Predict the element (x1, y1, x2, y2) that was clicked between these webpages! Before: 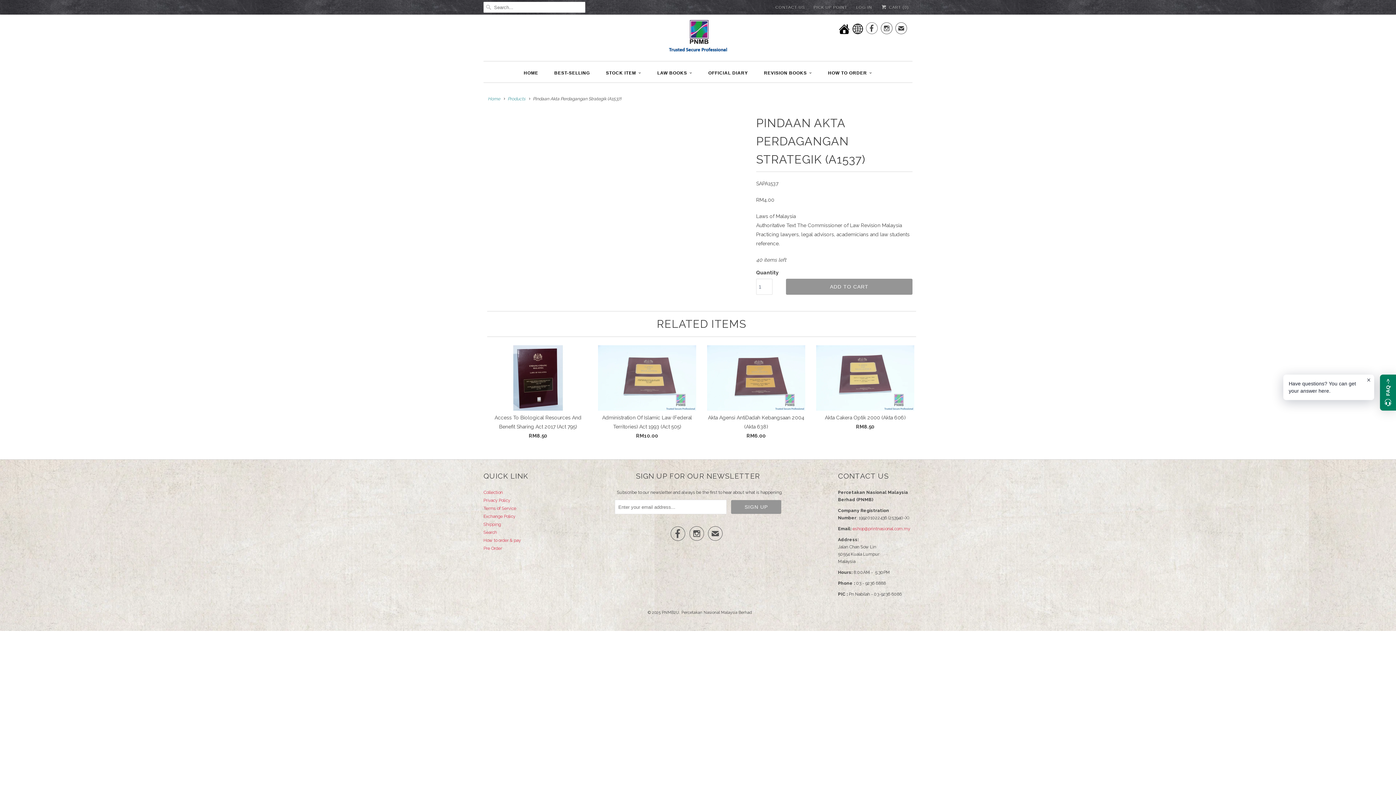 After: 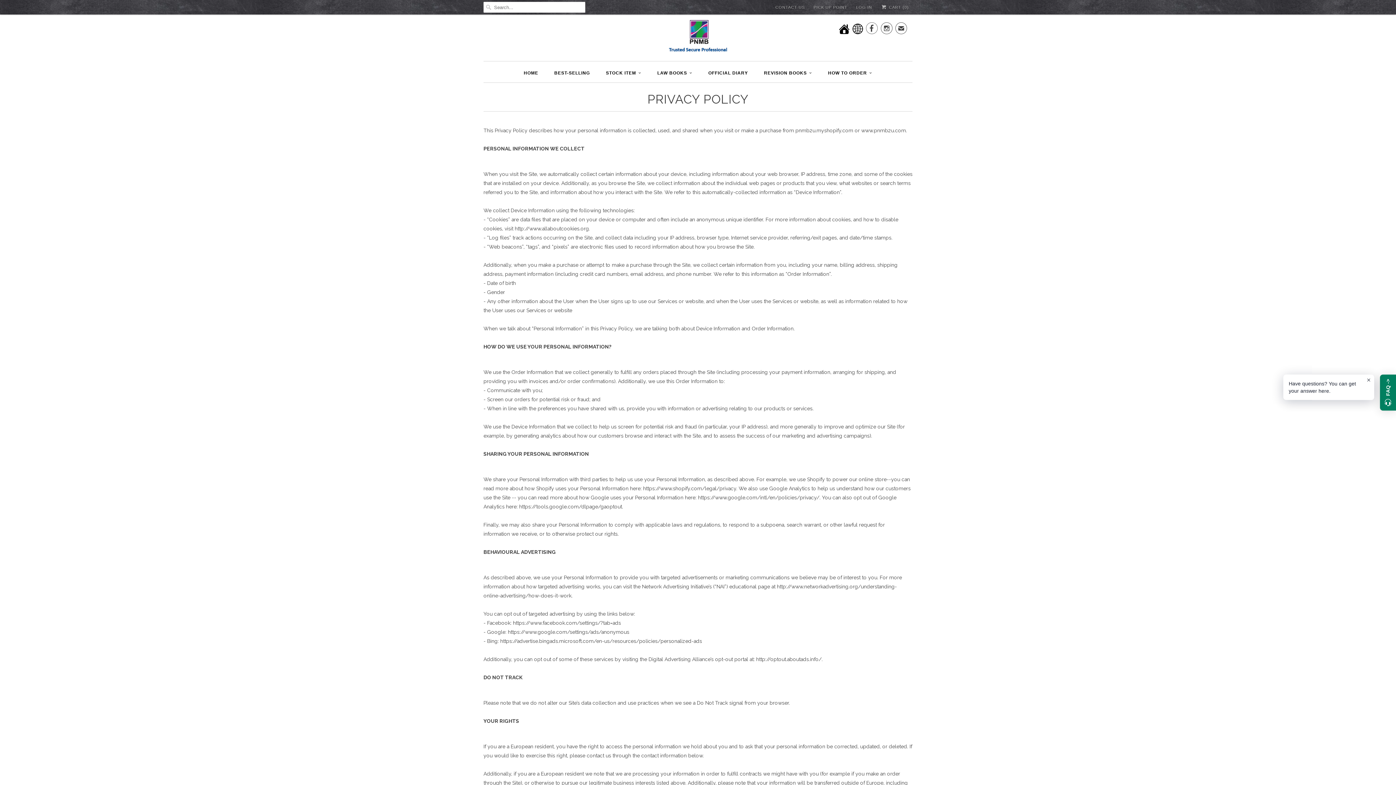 Action: bbox: (483, 498, 510, 503) label: Privacy Policy